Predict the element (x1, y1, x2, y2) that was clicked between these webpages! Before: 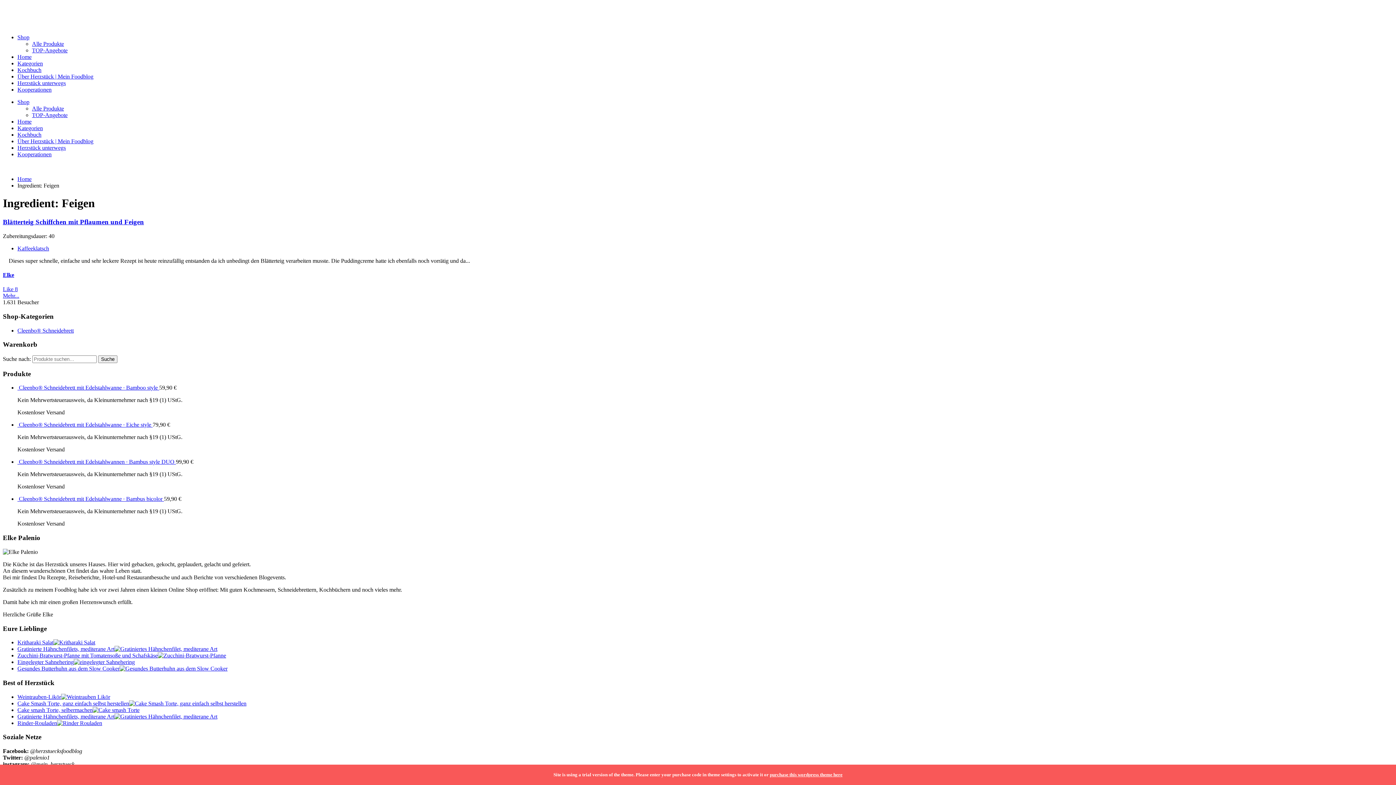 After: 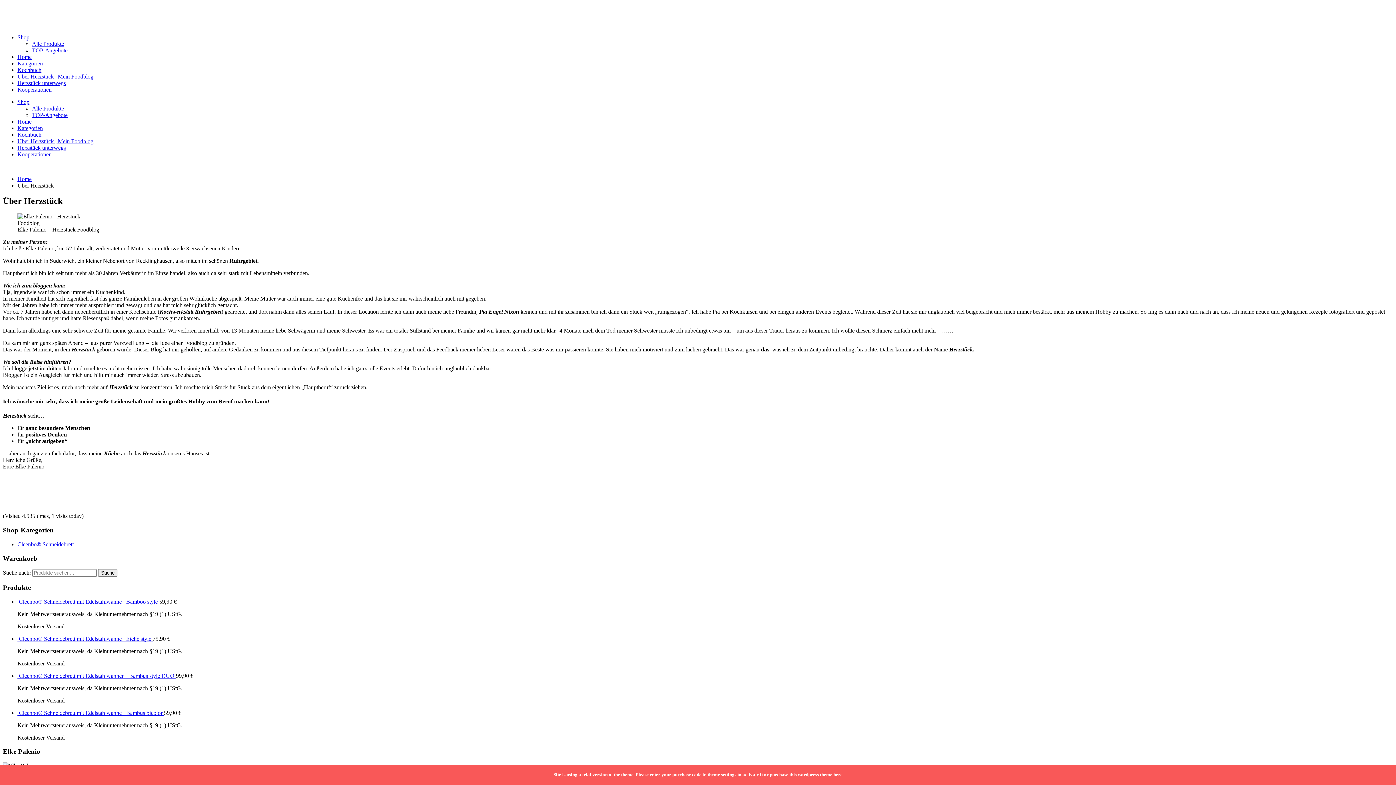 Action: label: Über Herzstück | Mein Foodblog bbox: (17, 138, 93, 144)